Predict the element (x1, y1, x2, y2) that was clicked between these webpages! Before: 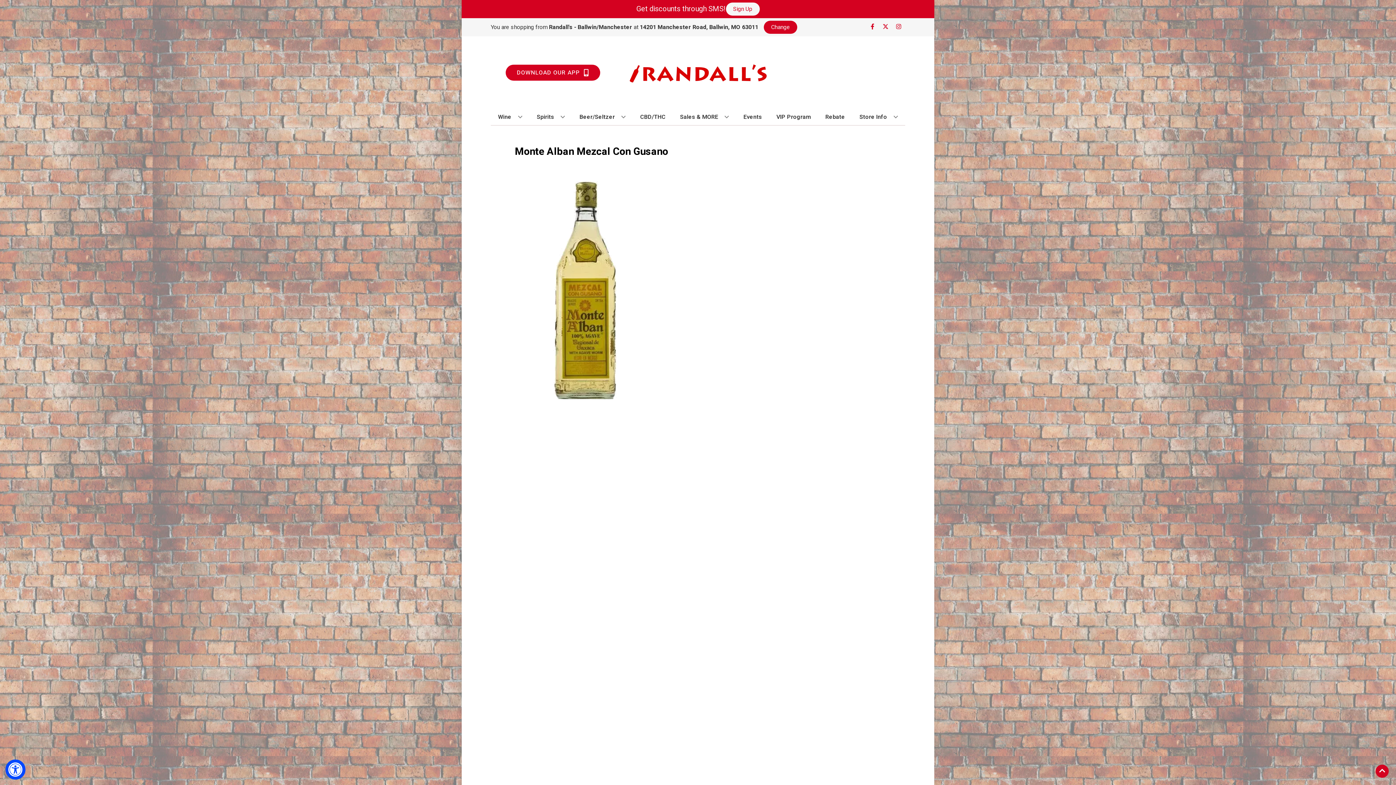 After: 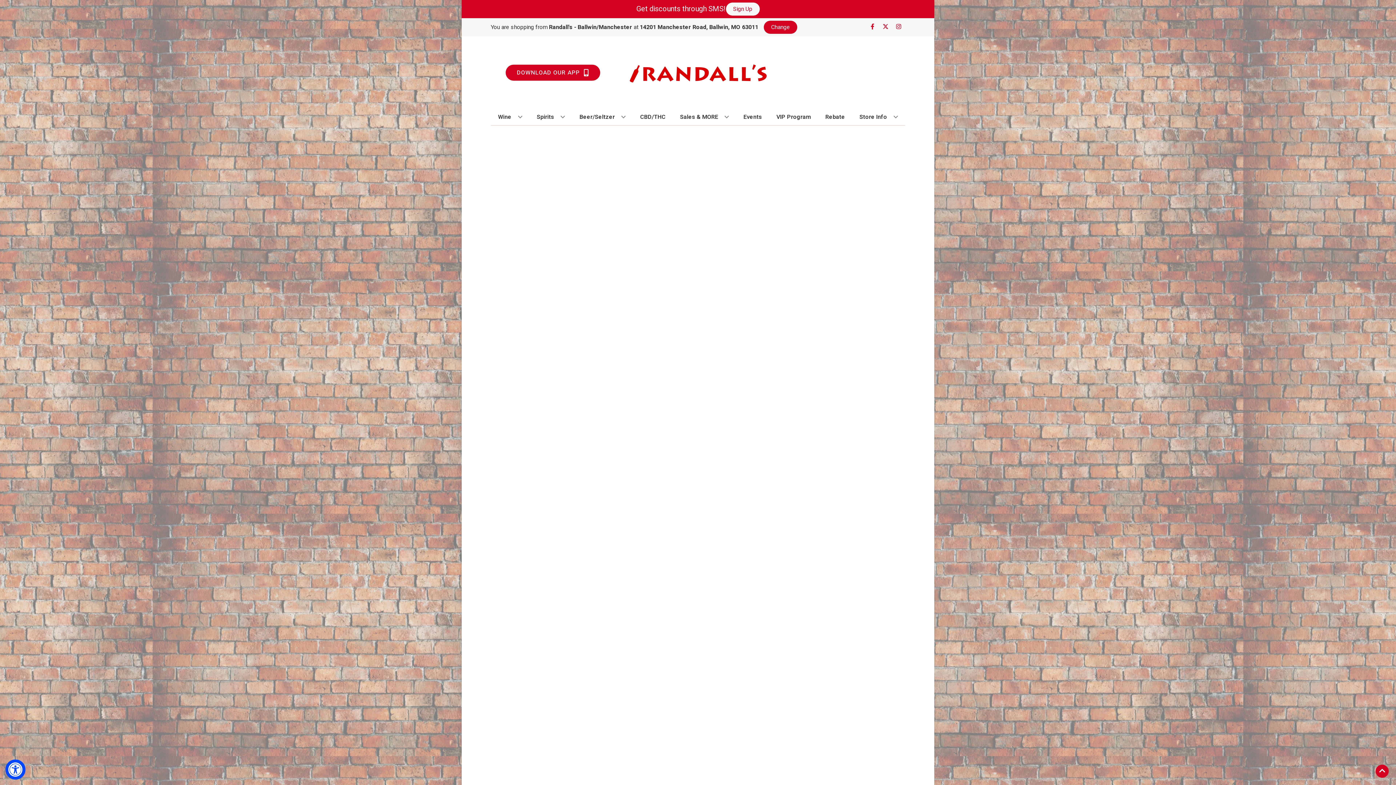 Action: label: CBD/THC bbox: (637, 109, 668, 125)